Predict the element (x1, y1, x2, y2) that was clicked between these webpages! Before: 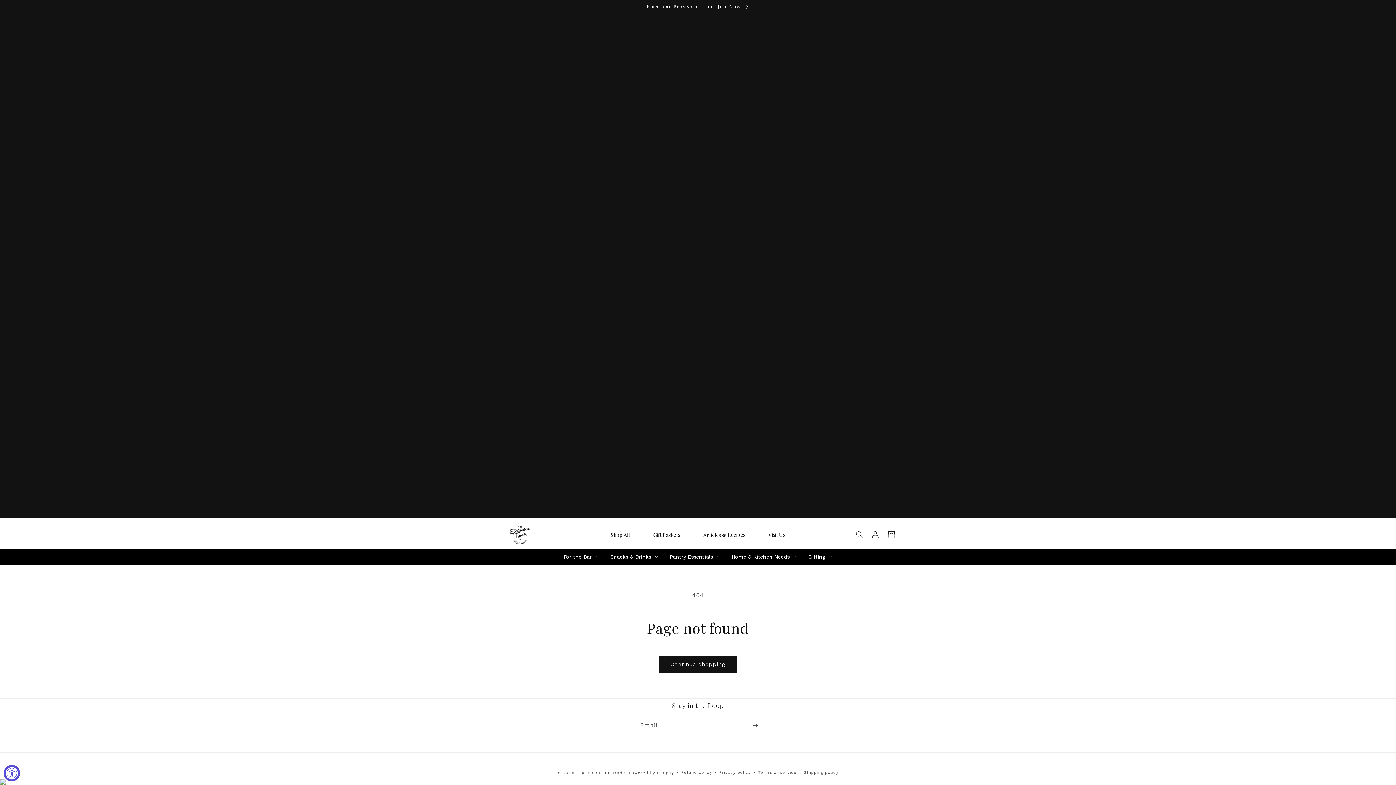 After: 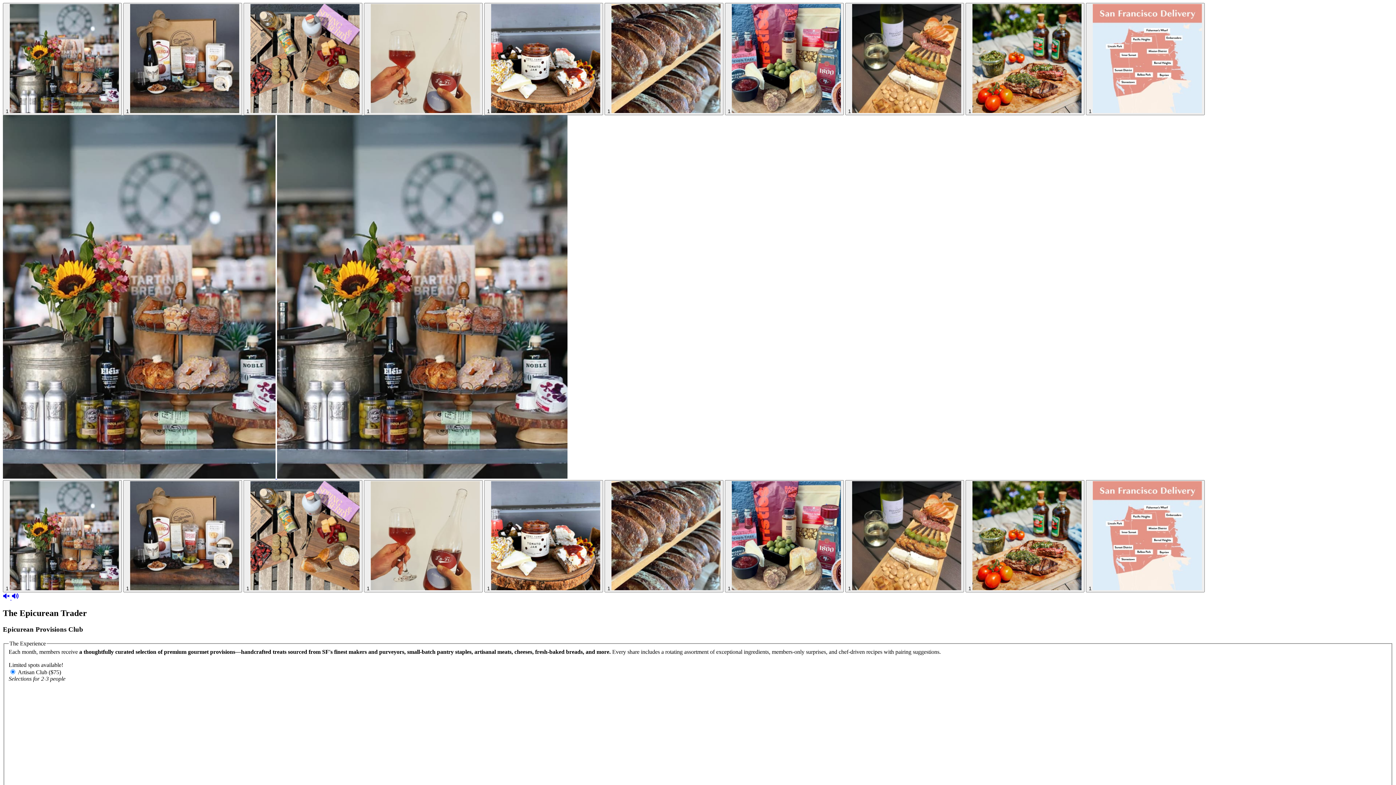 Action: label: Epicurean Provisions Club - Join Now bbox: (491, 0, 904, 13)